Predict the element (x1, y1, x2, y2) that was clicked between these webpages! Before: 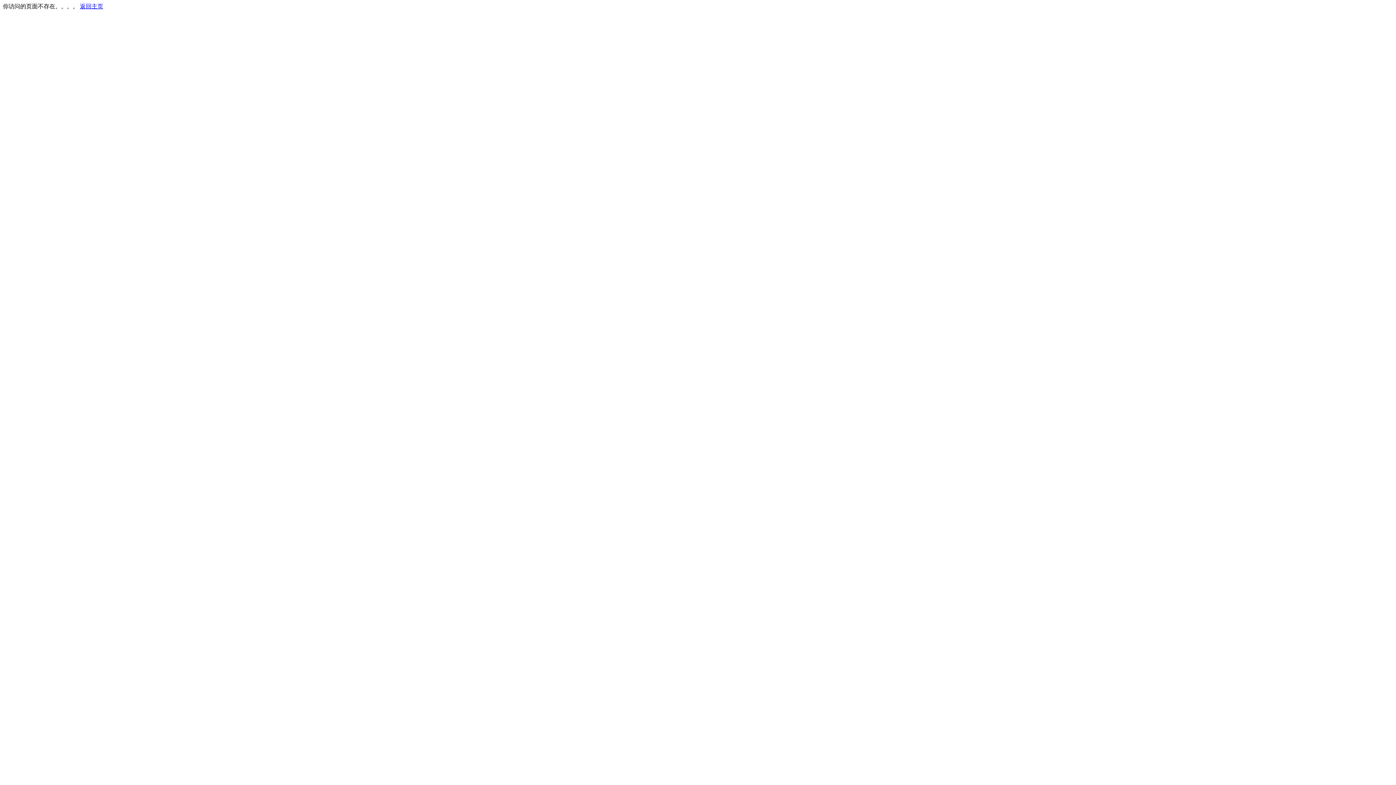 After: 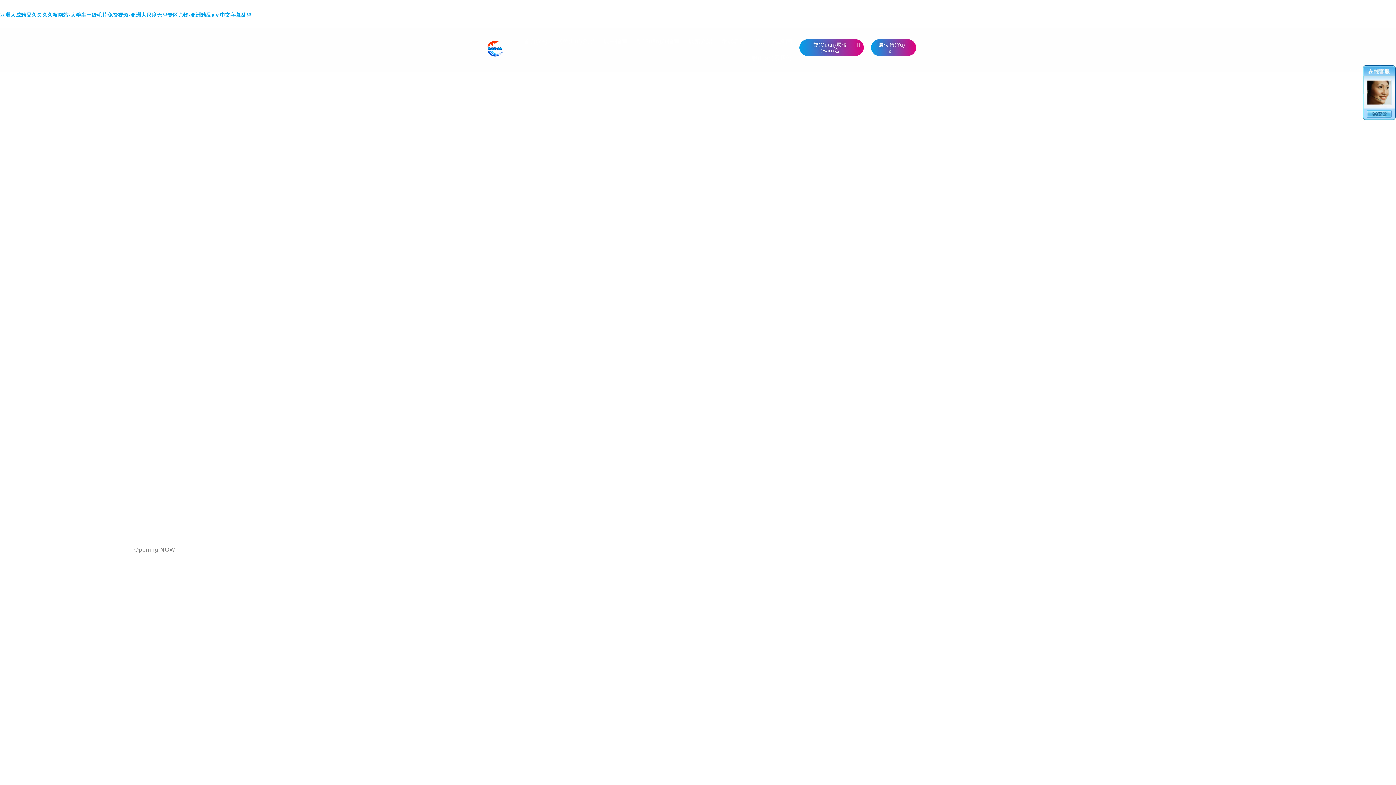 Action: label: 返回主页 bbox: (80, 3, 103, 9)